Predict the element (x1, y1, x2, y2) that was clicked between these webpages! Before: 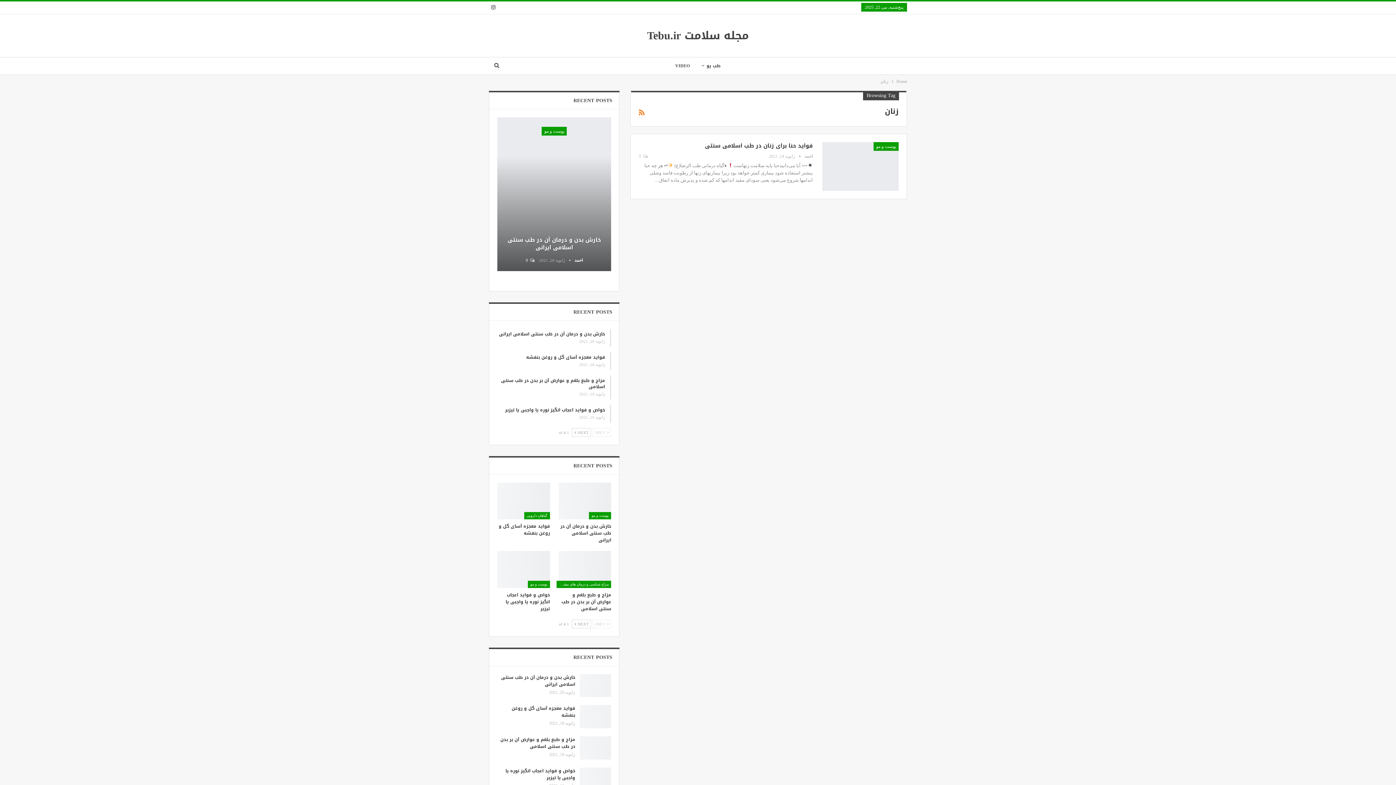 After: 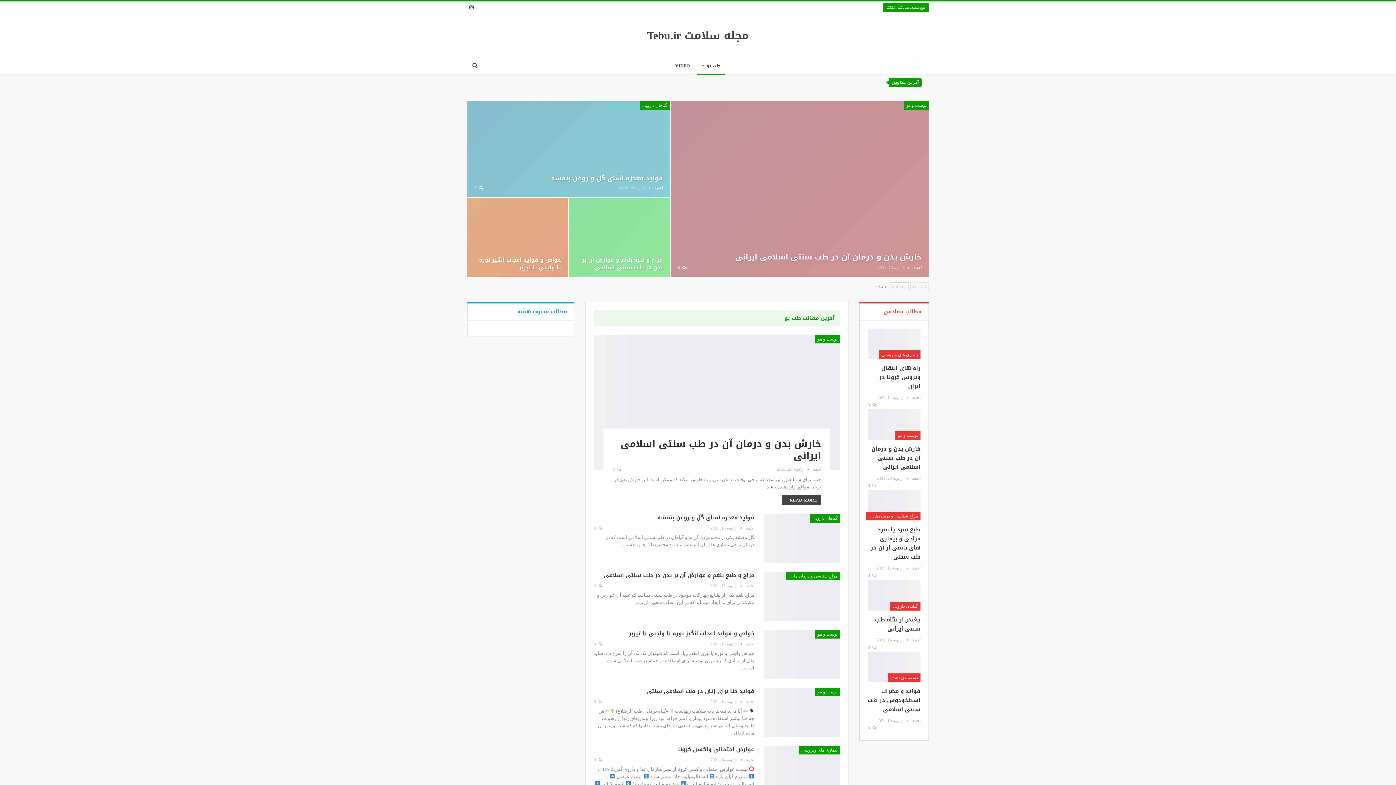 Action: bbox: (697, 57, 725, 74) label: طب یو